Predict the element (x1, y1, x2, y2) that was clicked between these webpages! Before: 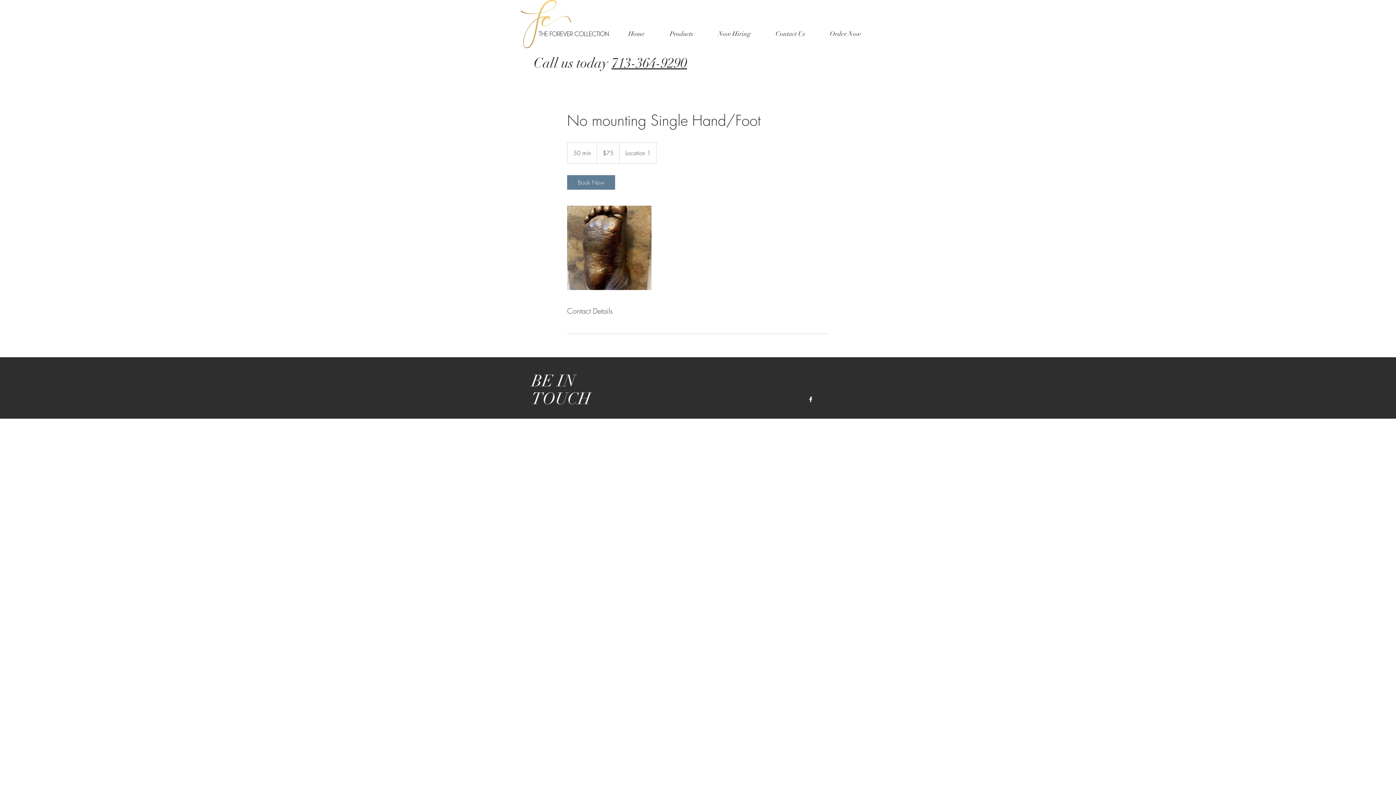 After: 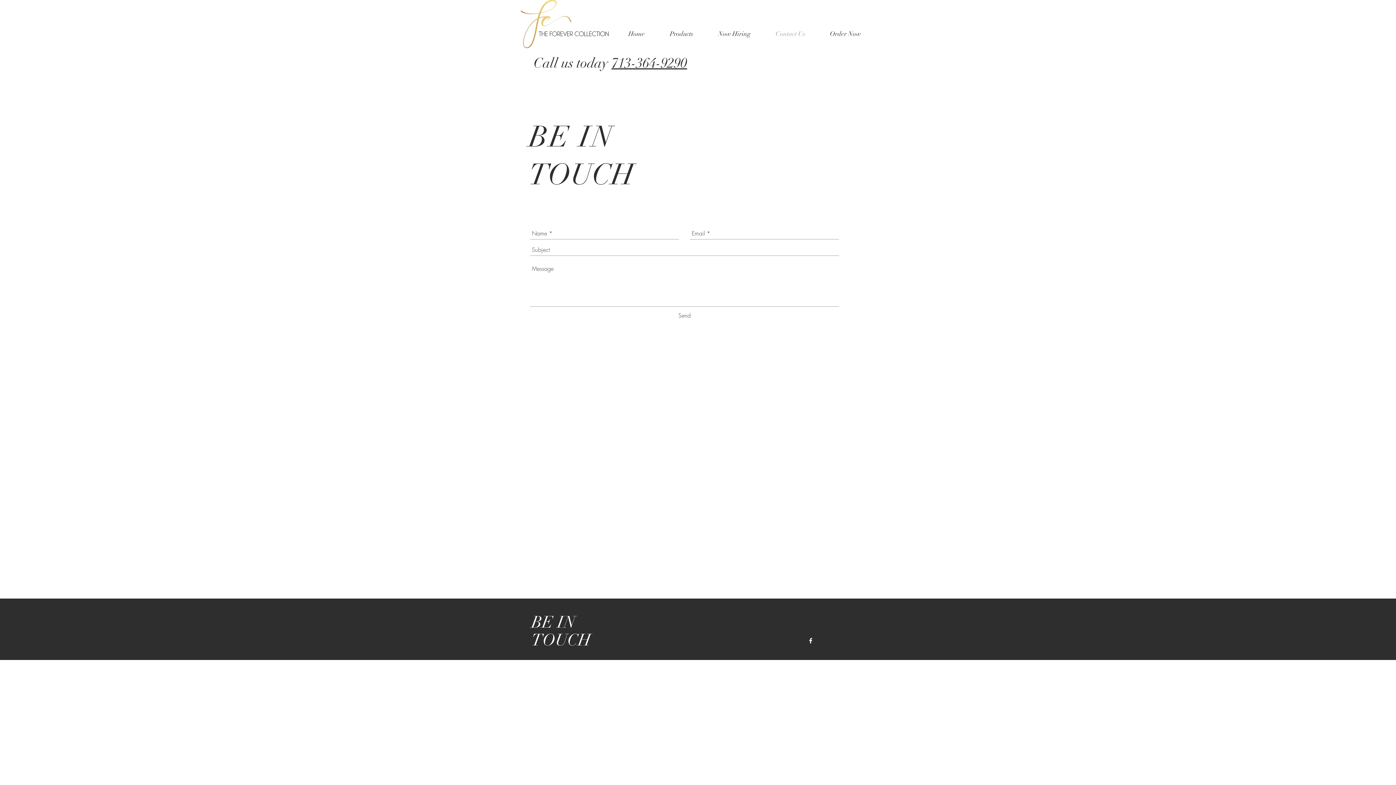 Action: bbox: (763, 24, 817, 42) label: Contact Us